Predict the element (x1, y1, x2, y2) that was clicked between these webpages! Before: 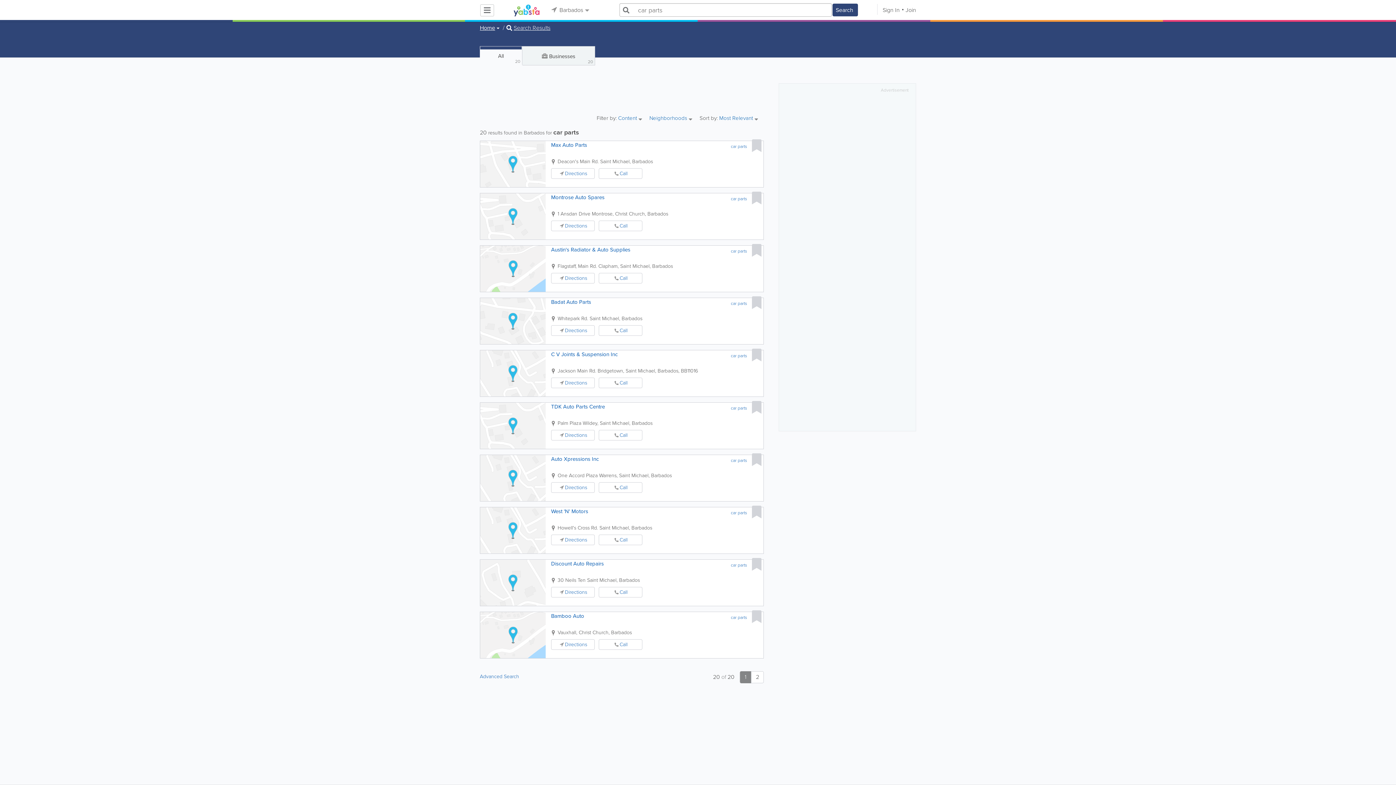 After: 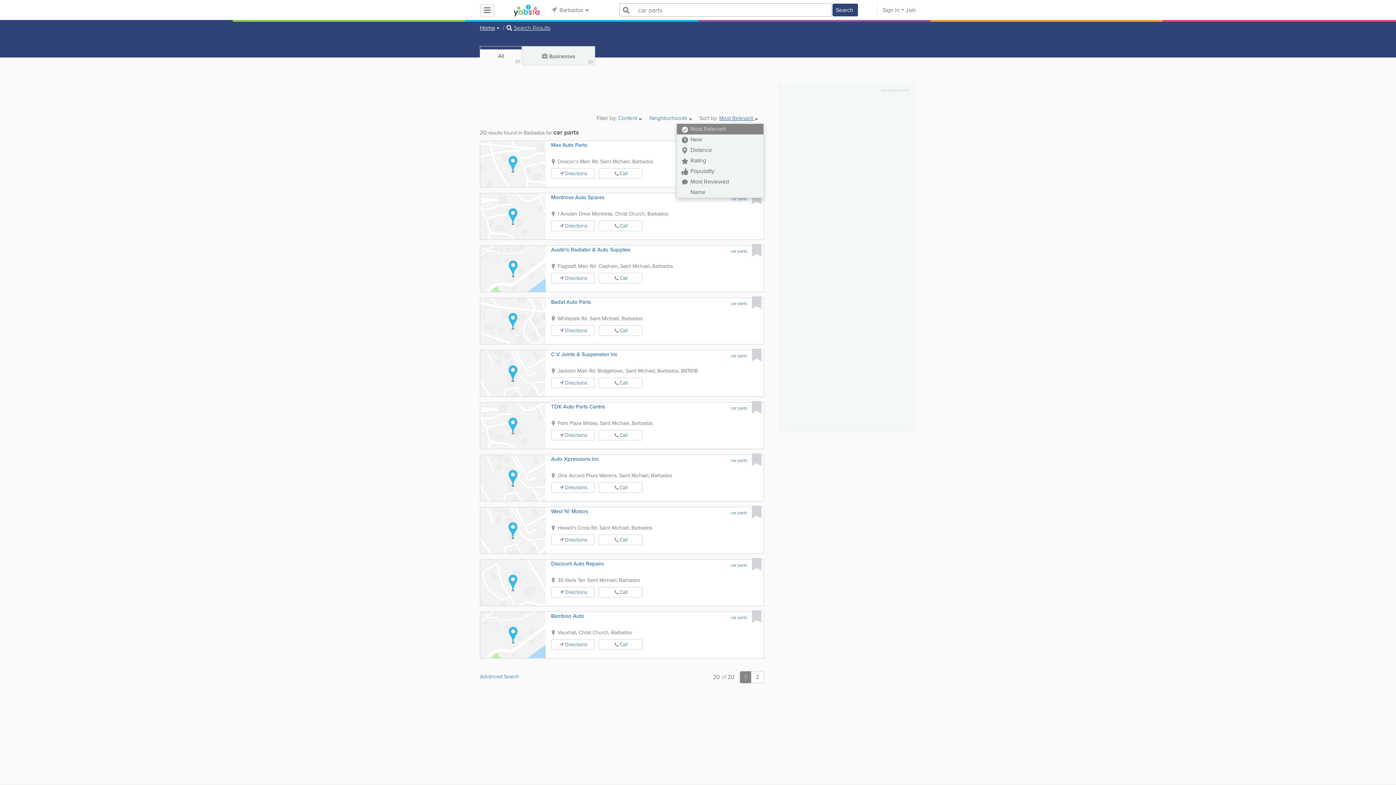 Action: label: Most Relevant  bbox: (719, 115, 758, 122)